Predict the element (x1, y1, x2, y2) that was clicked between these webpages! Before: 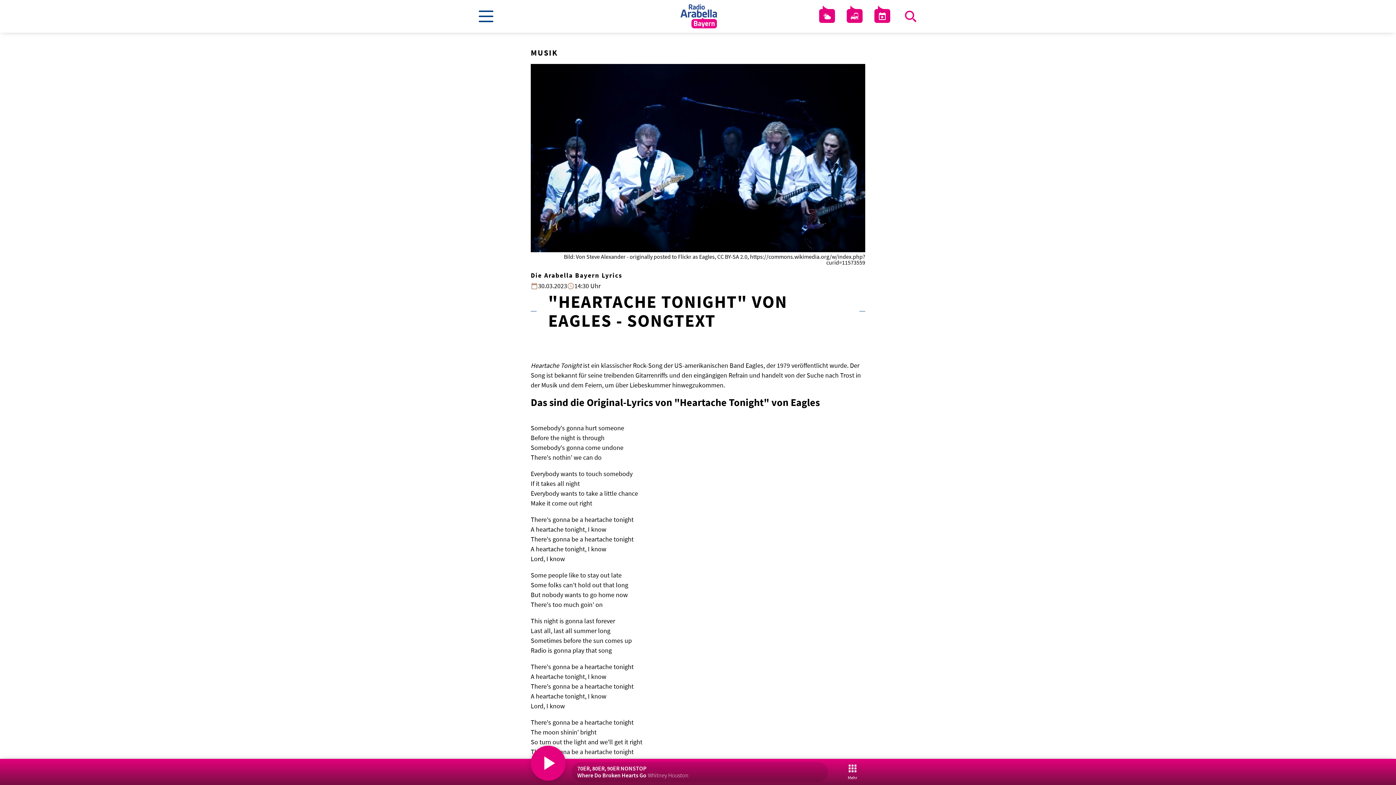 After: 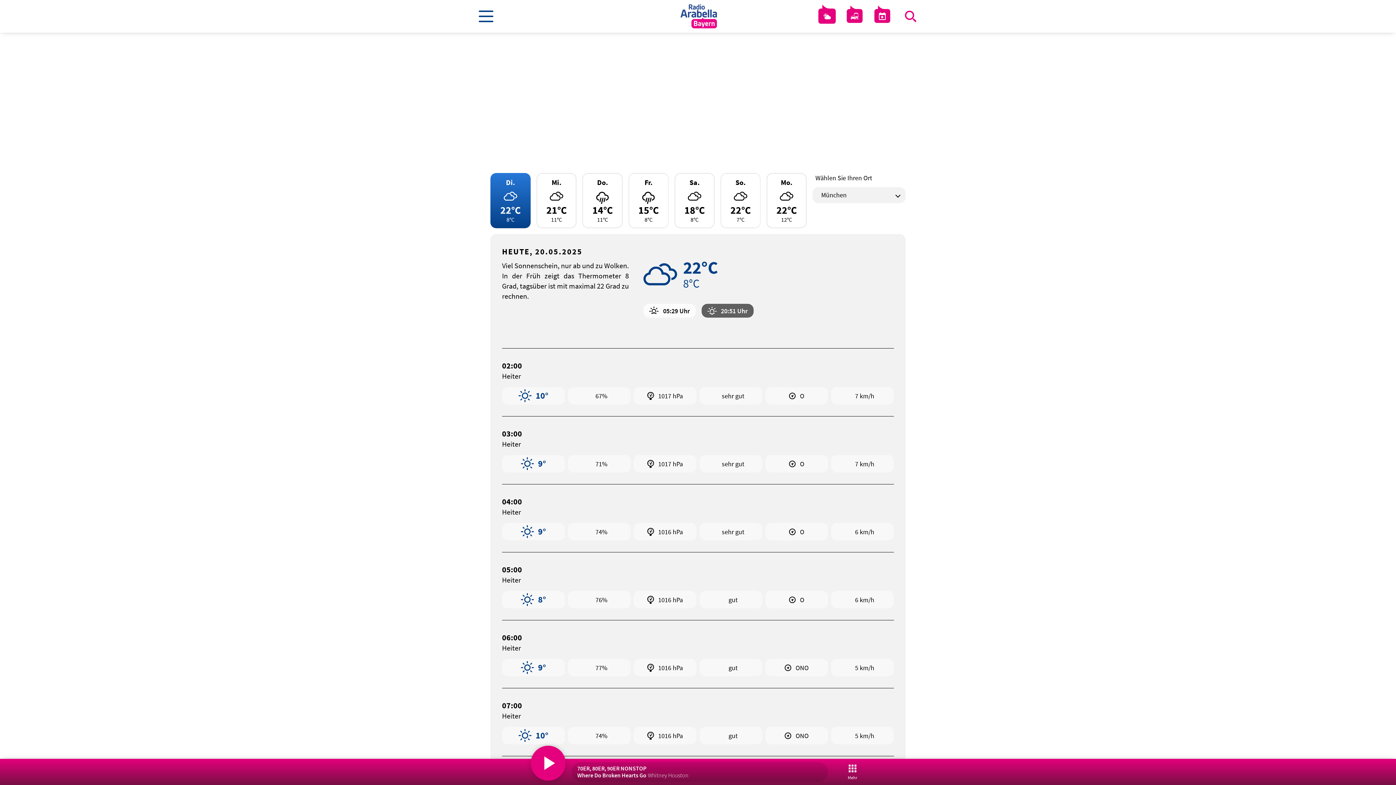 Action: bbox: (818, 7, 836, 25)